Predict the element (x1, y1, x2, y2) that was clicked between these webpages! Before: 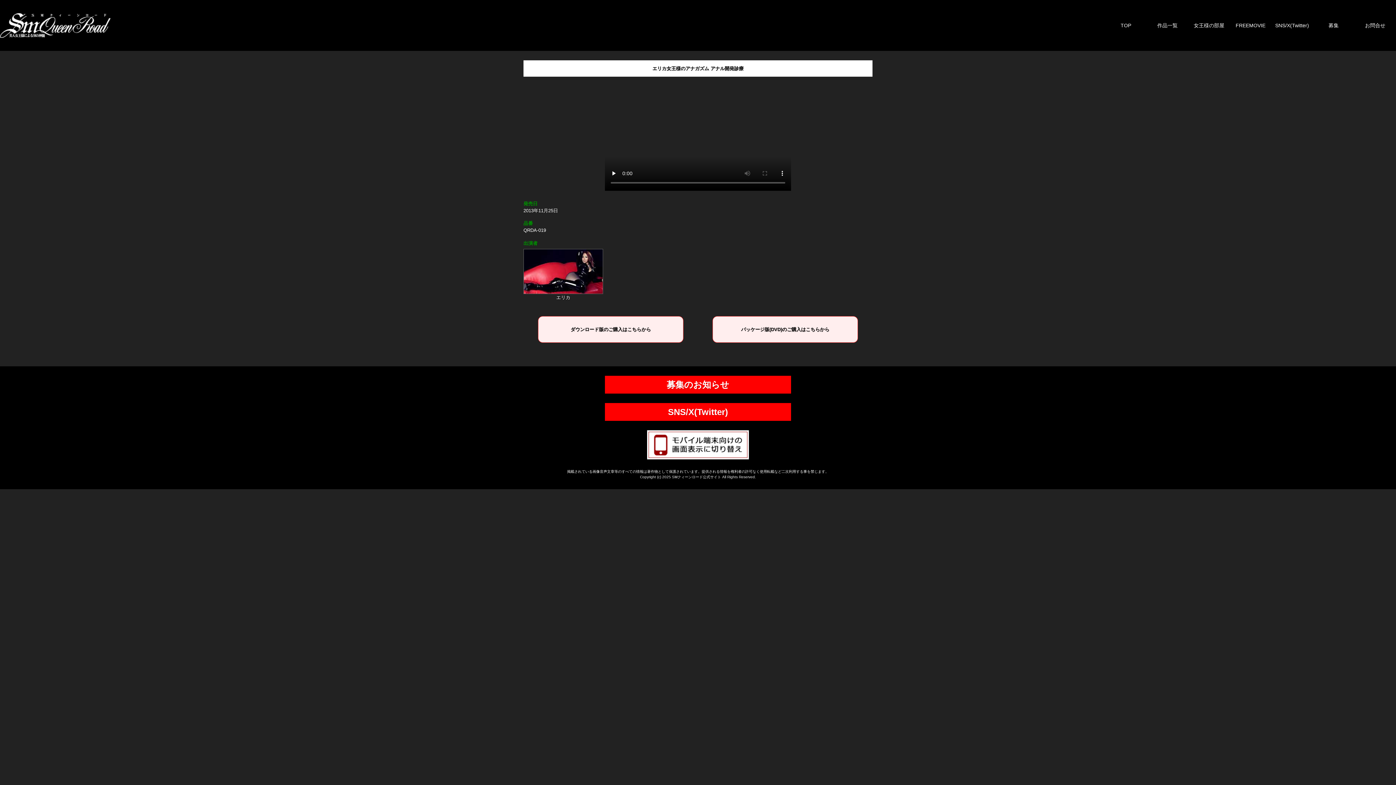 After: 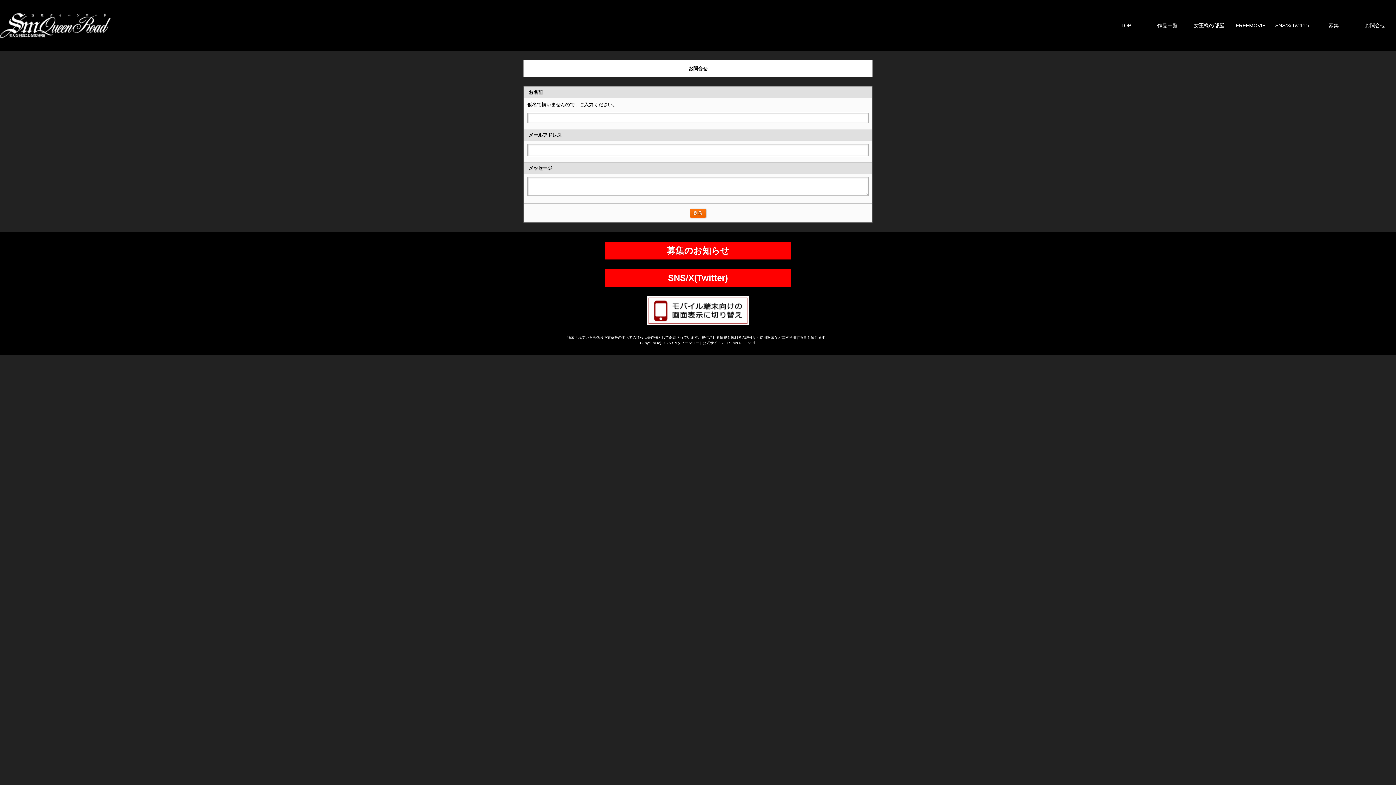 Action: bbox: (1354, 21, 1396, 29) label: お問合せ